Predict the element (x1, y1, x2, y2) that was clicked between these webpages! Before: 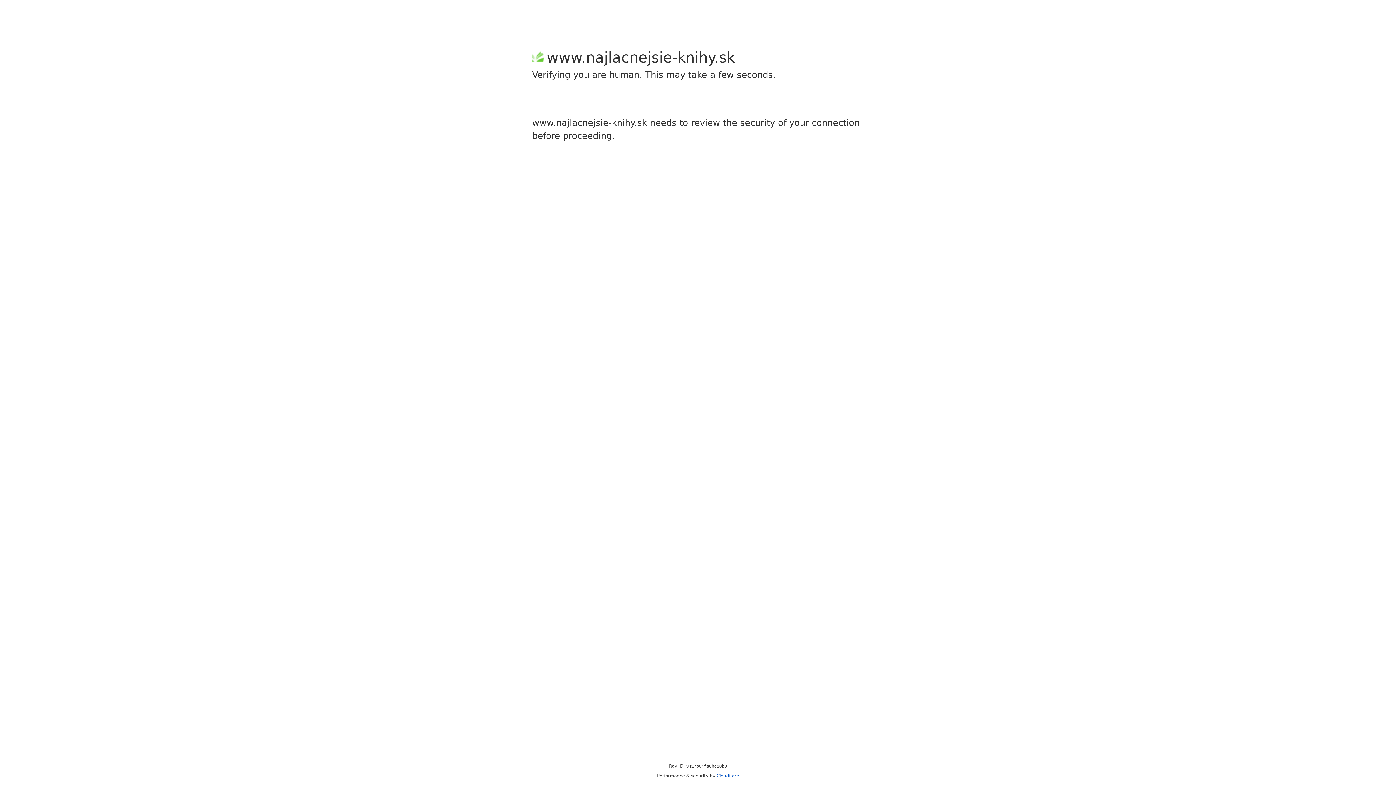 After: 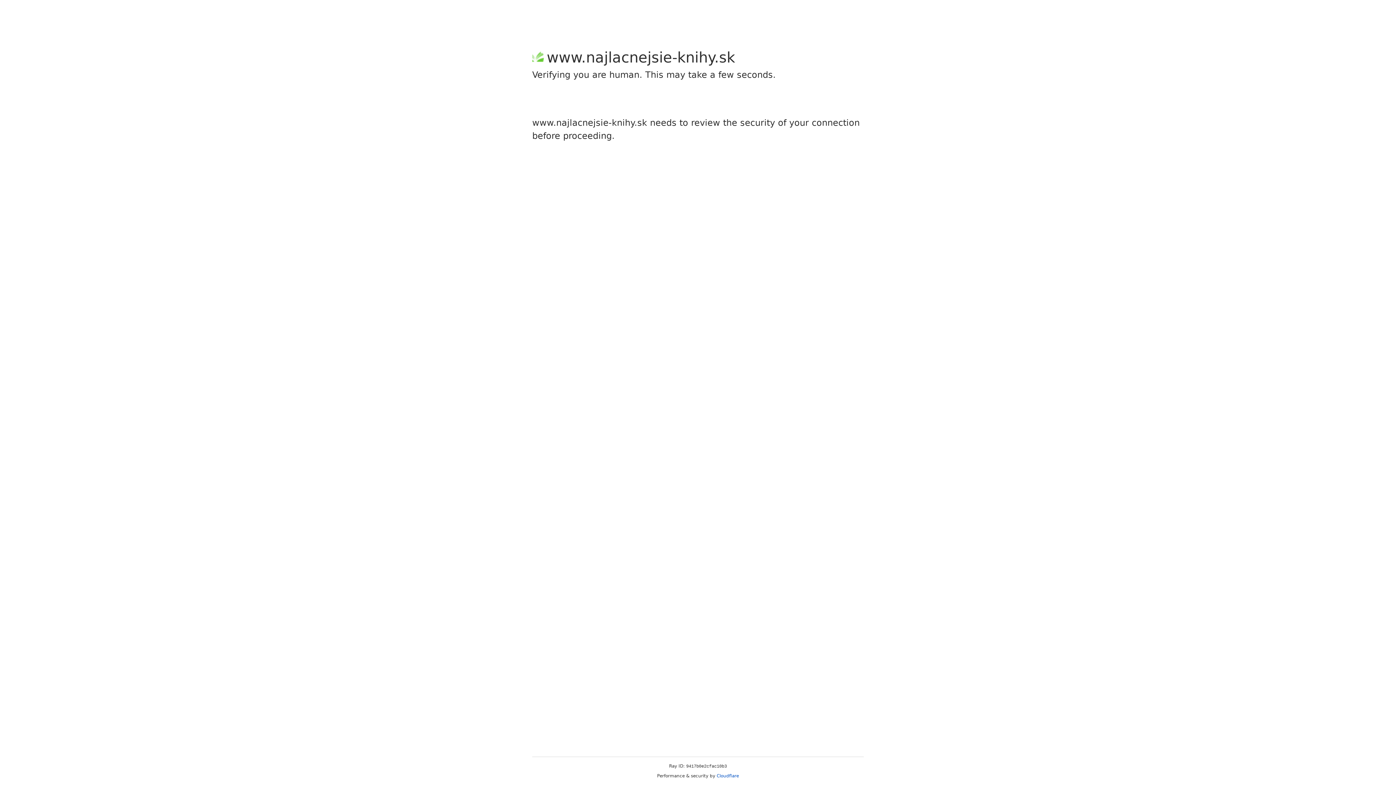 Action: bbox: (716, 773, 739, 778) label: Cloudflare